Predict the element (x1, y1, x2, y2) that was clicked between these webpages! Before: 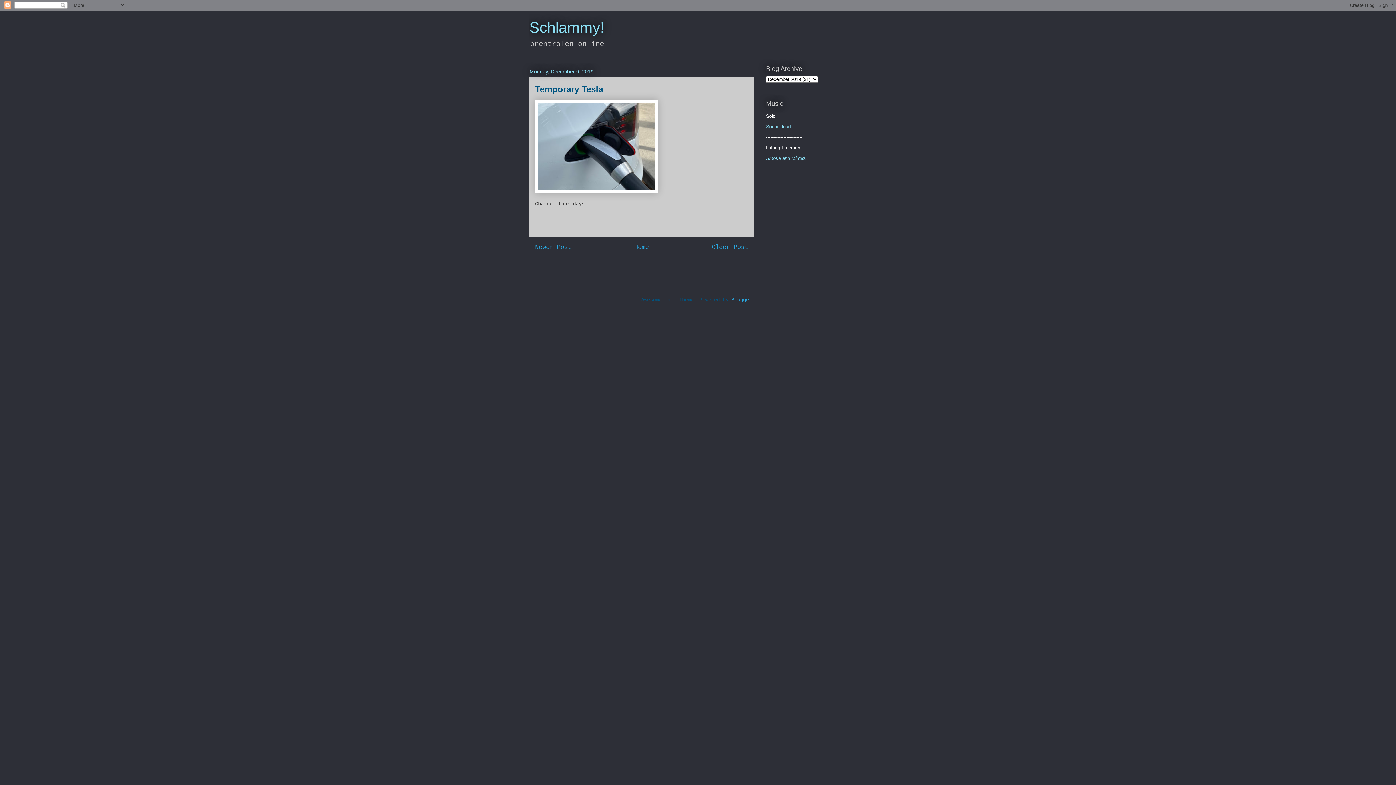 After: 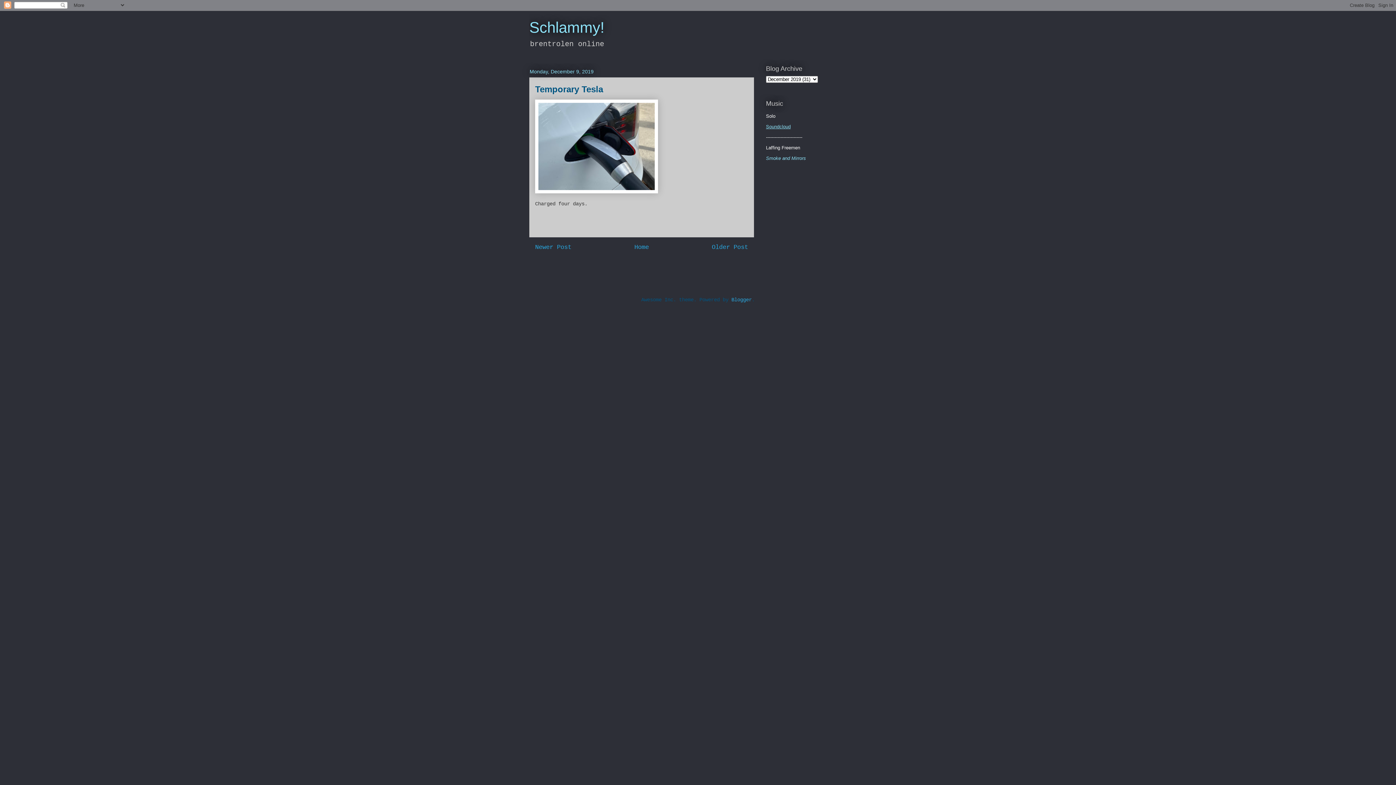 Action: label: Soundcloud bbox: (766, 123, 790, 129)